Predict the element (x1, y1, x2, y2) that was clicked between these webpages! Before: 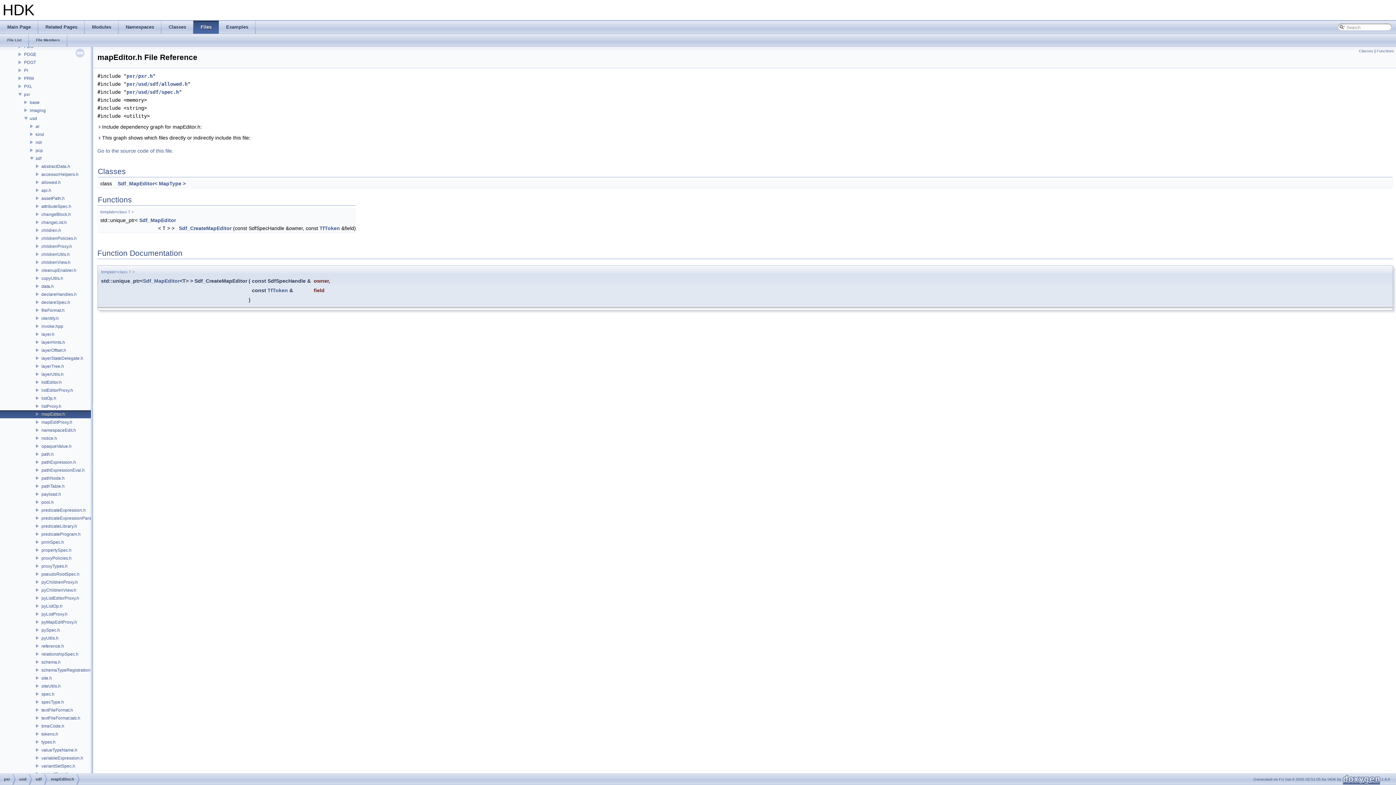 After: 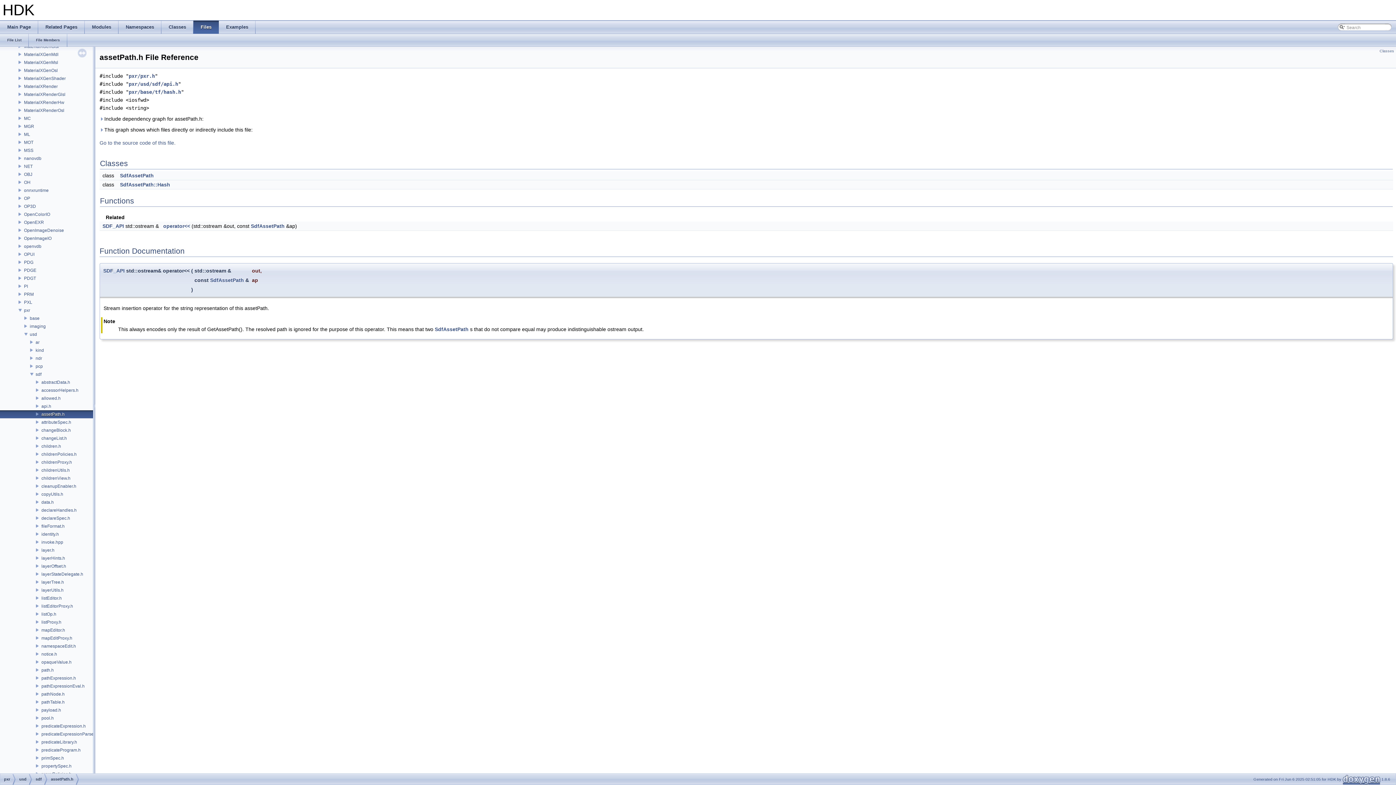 Action: label: assetPath.h bbox: (40, 195, 65, 201)